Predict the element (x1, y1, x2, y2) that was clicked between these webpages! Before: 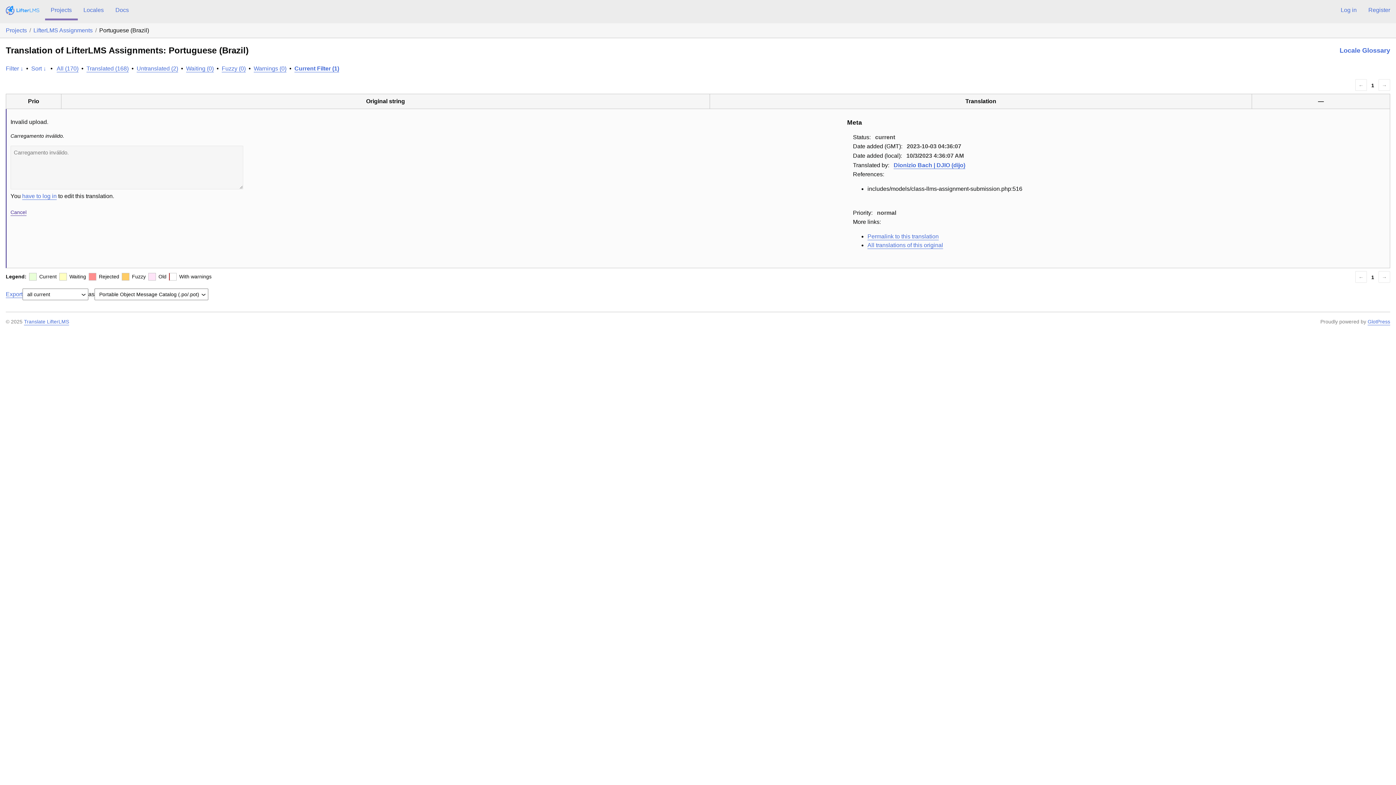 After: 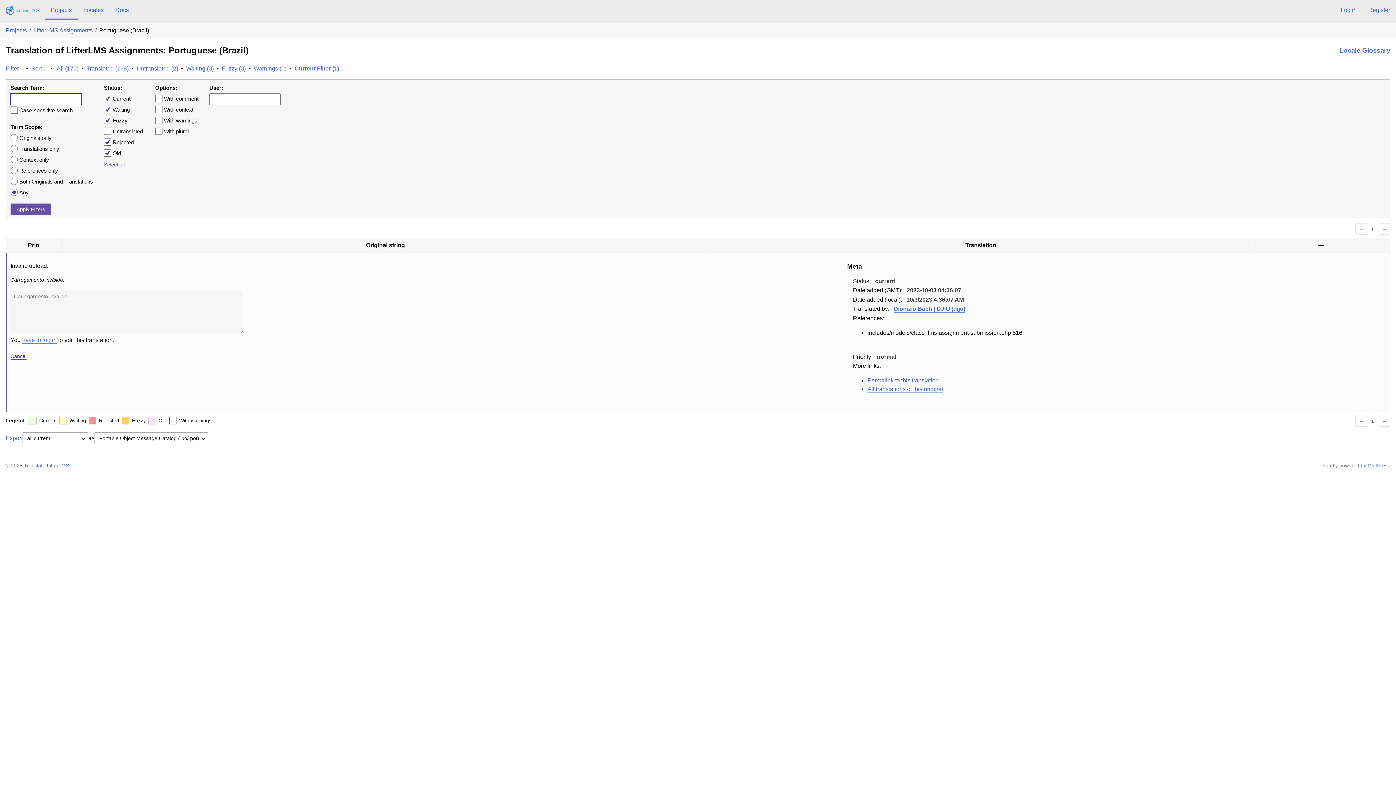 Action: label: Filter ↓ bbox: (5, 65, 23, 71)